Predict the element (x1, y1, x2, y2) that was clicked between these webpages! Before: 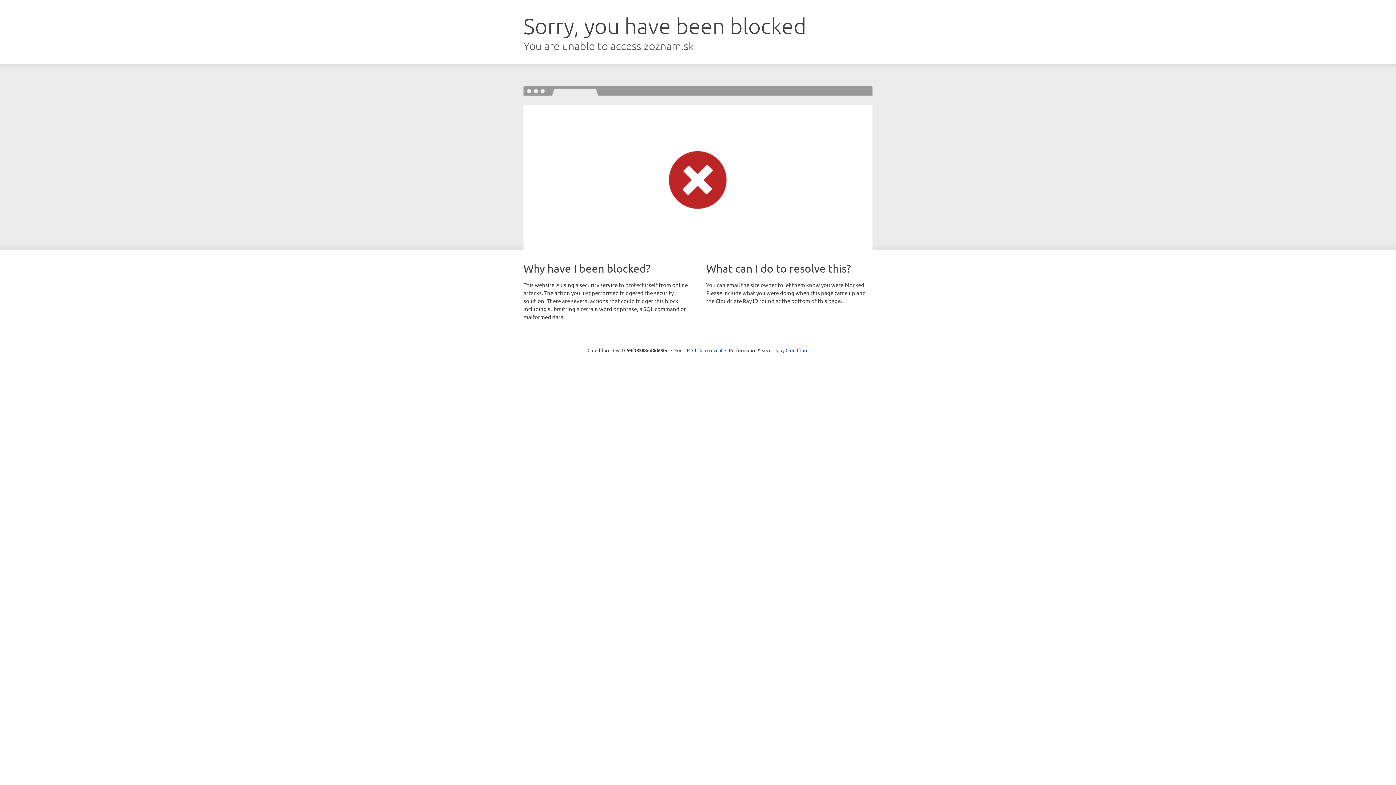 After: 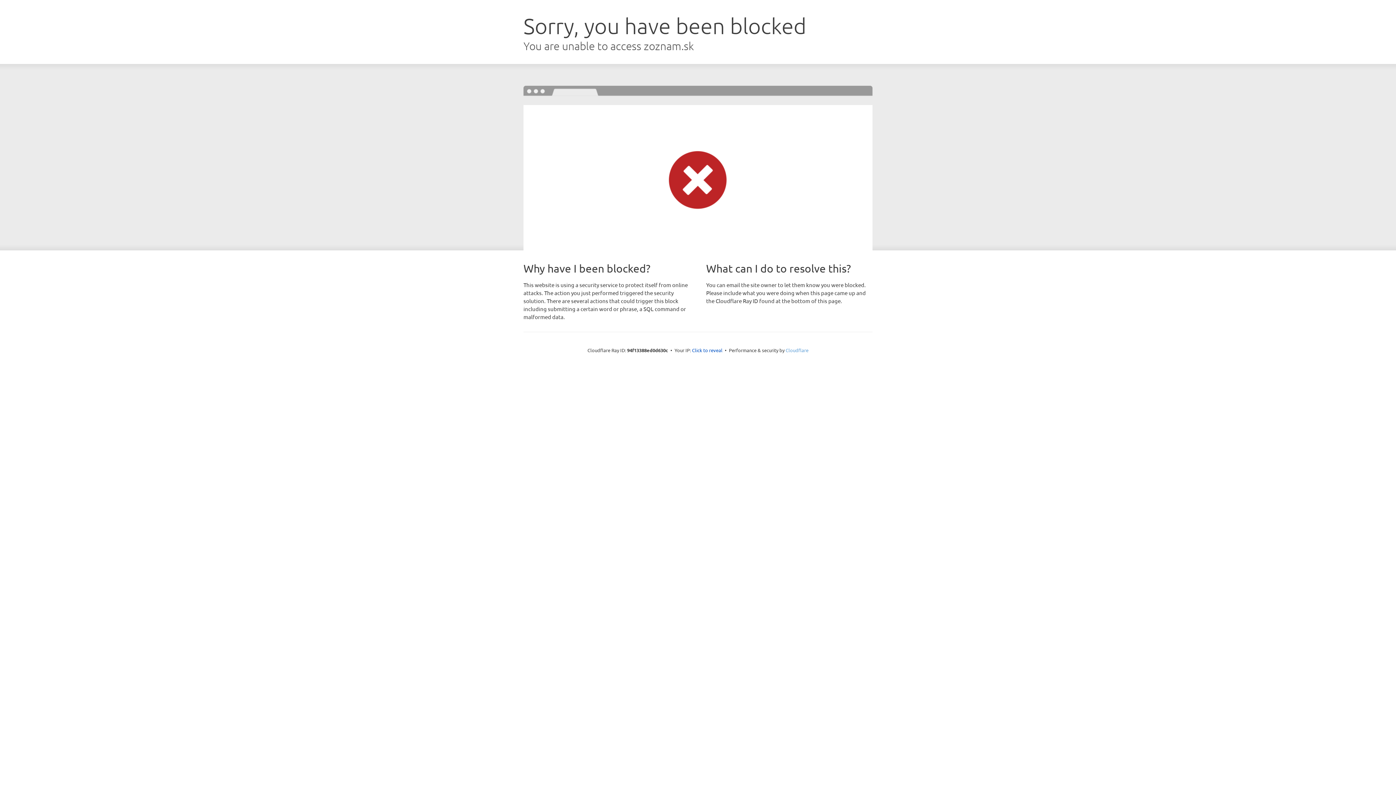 Action: label: Cloudflare bbox: (785, 347, 808, 353)